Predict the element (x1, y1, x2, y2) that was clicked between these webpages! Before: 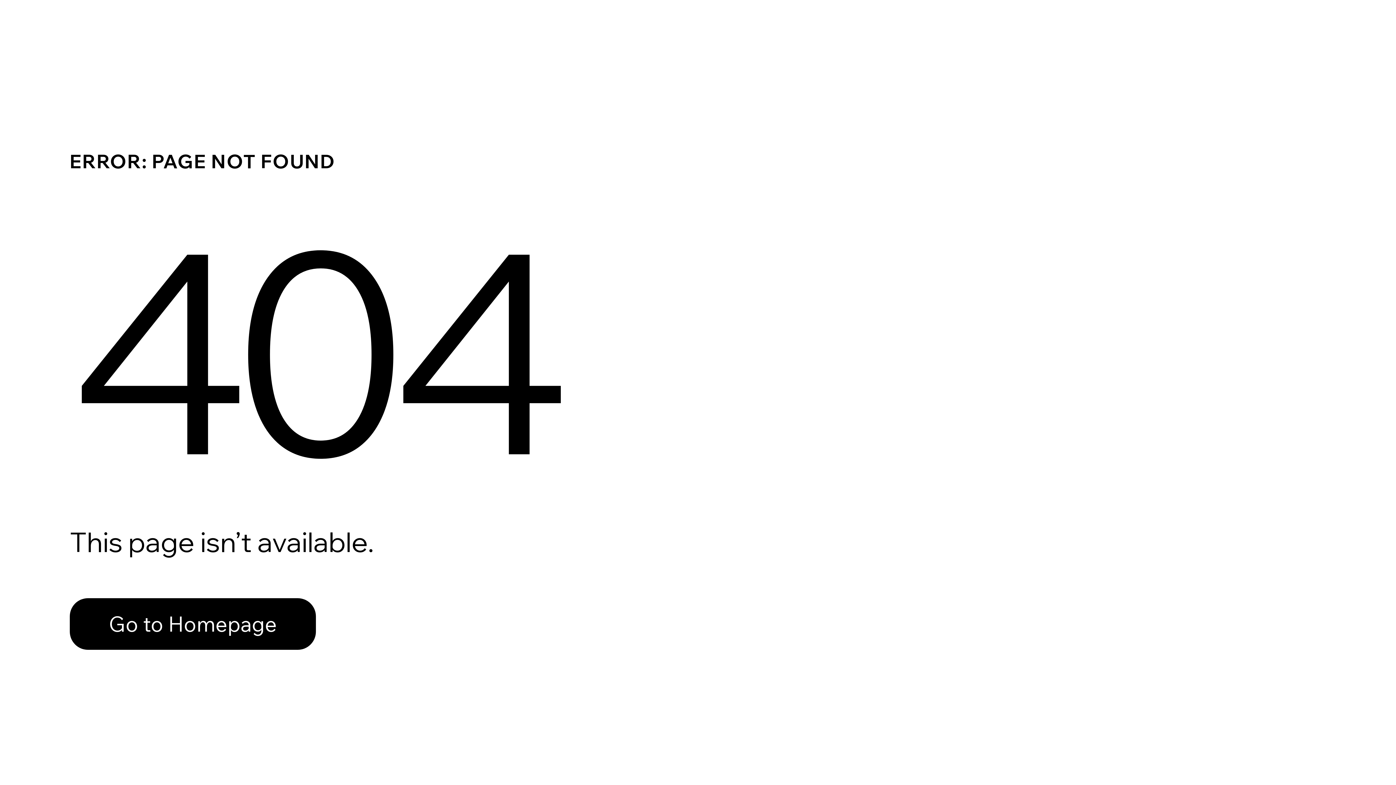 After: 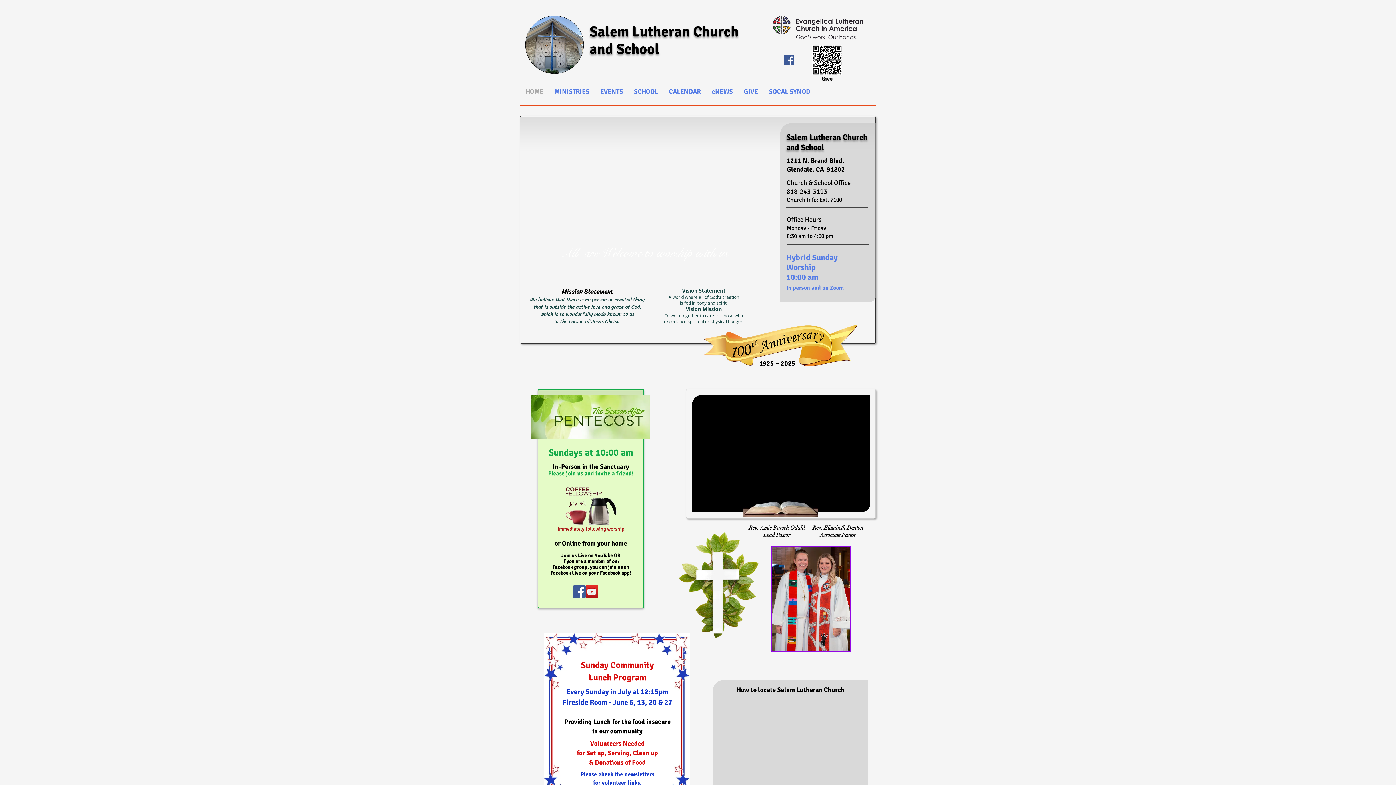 Action: bbox: (69, 598, 316, 650) label: Go to Homepage